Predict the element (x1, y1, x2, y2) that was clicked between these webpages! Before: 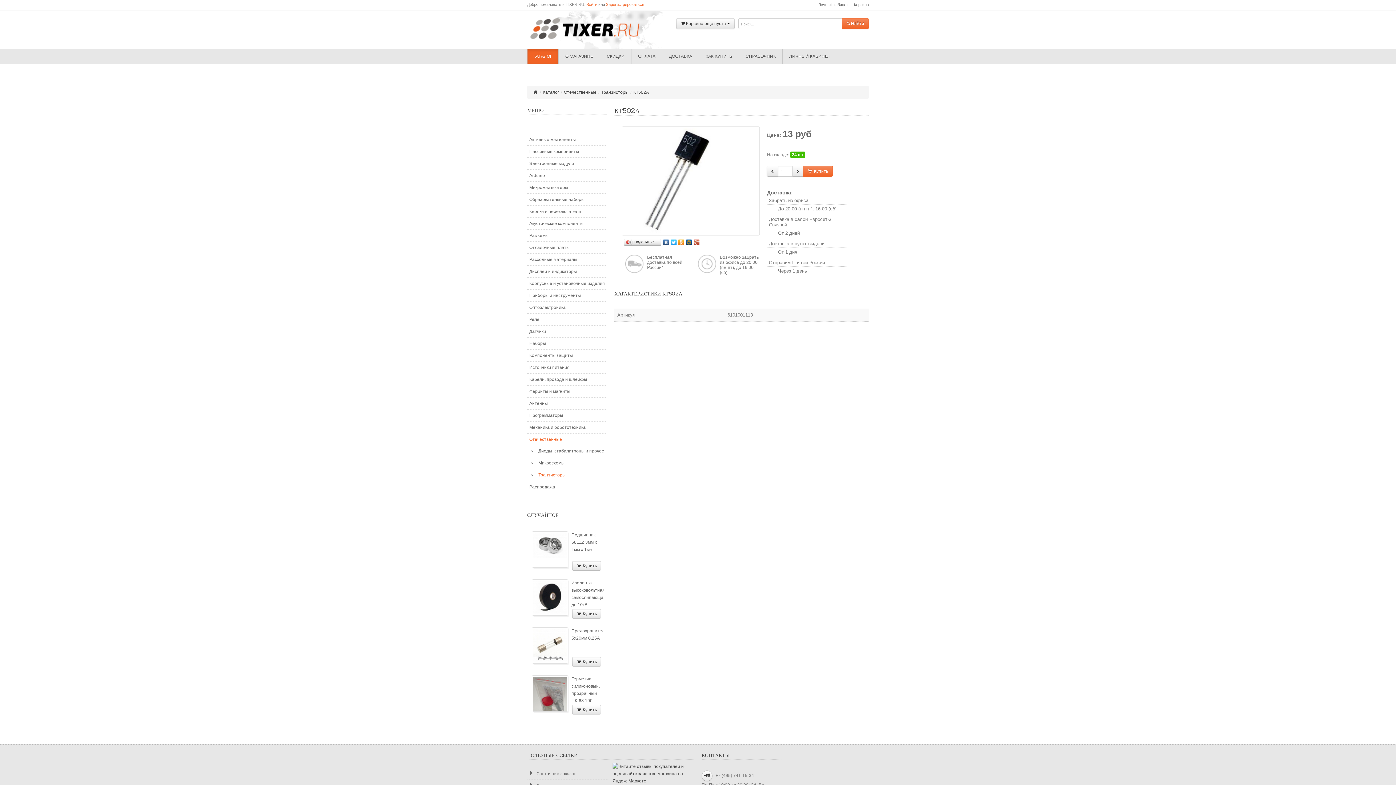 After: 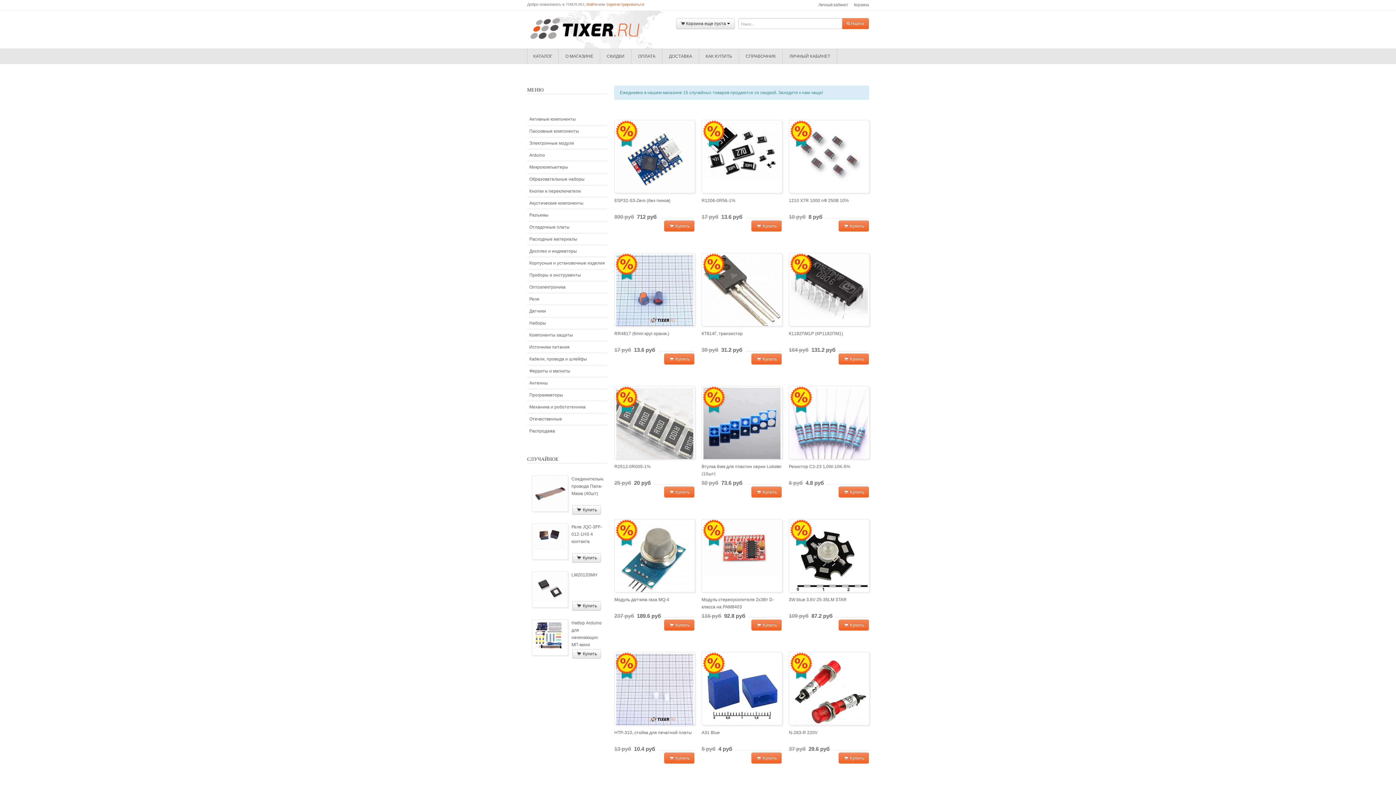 Action: bbox: (527, 14, 654, 41) label: TIXER.RU